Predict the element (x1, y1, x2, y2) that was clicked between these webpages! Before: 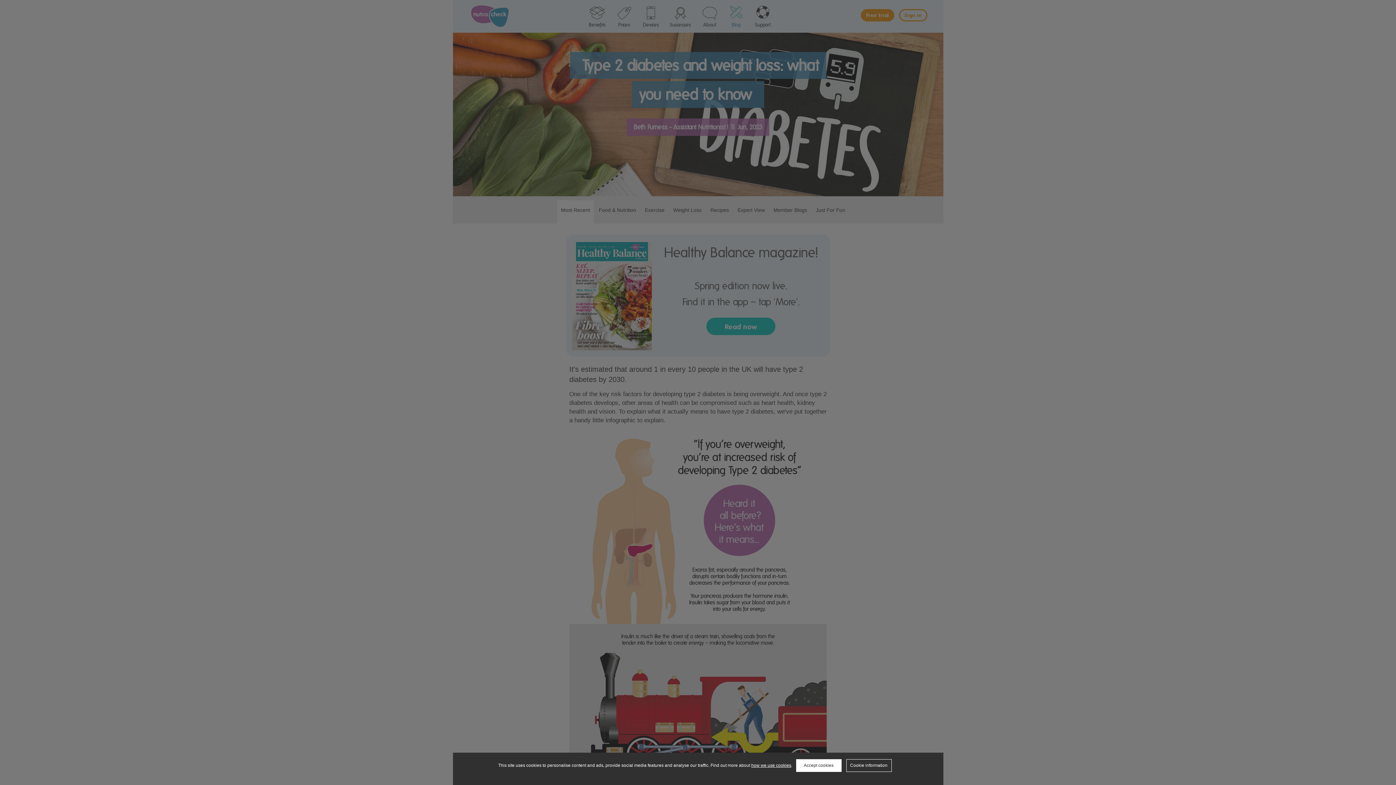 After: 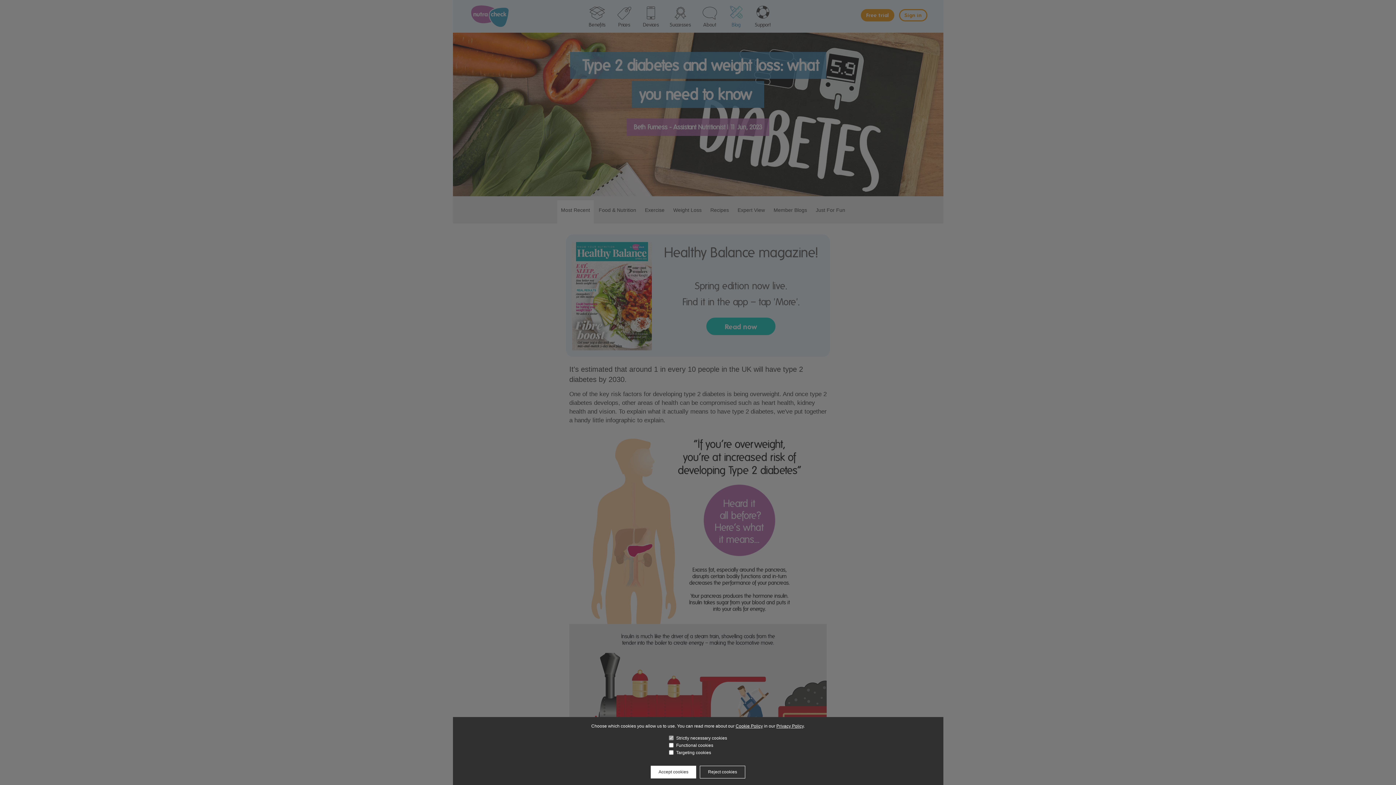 Action: label: Cookie information bbox: (846, 759, 891, 772)